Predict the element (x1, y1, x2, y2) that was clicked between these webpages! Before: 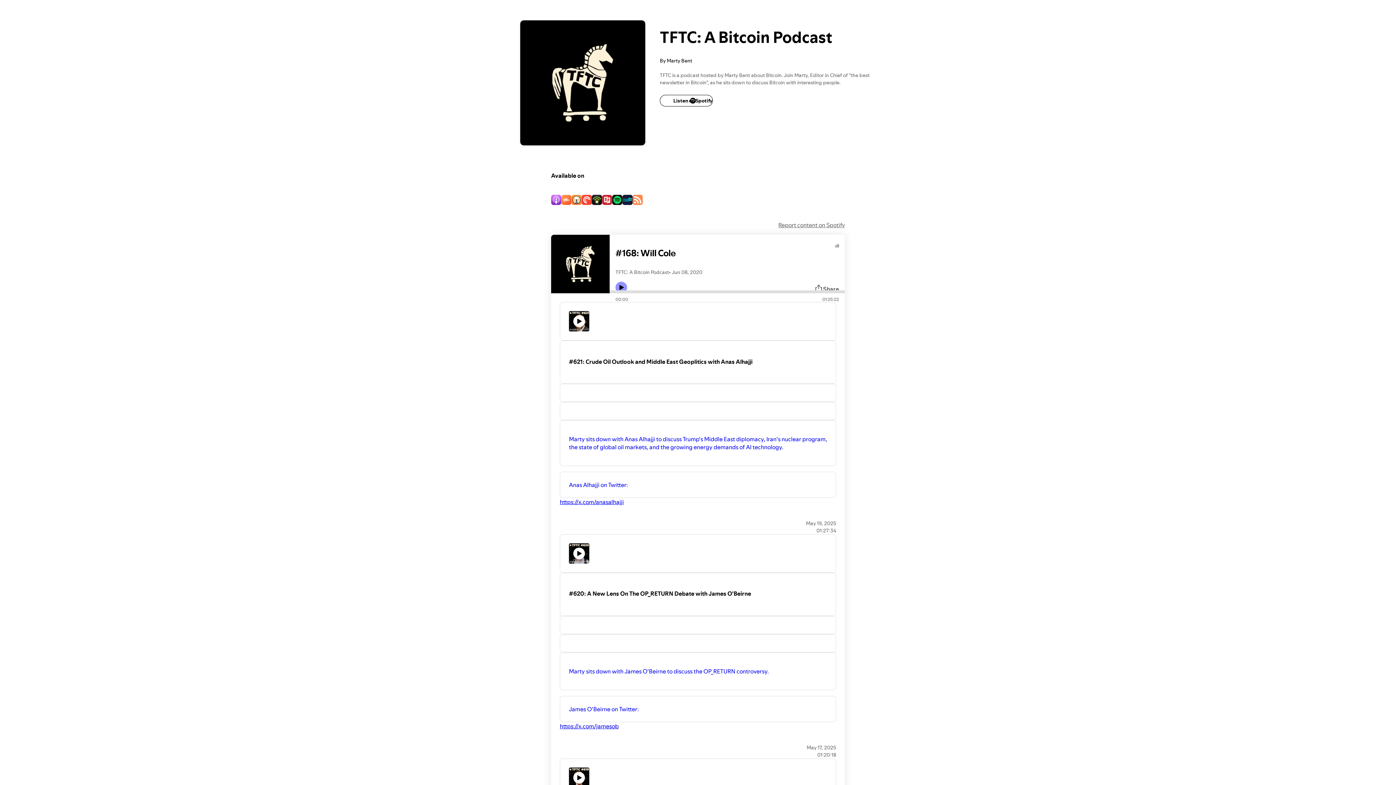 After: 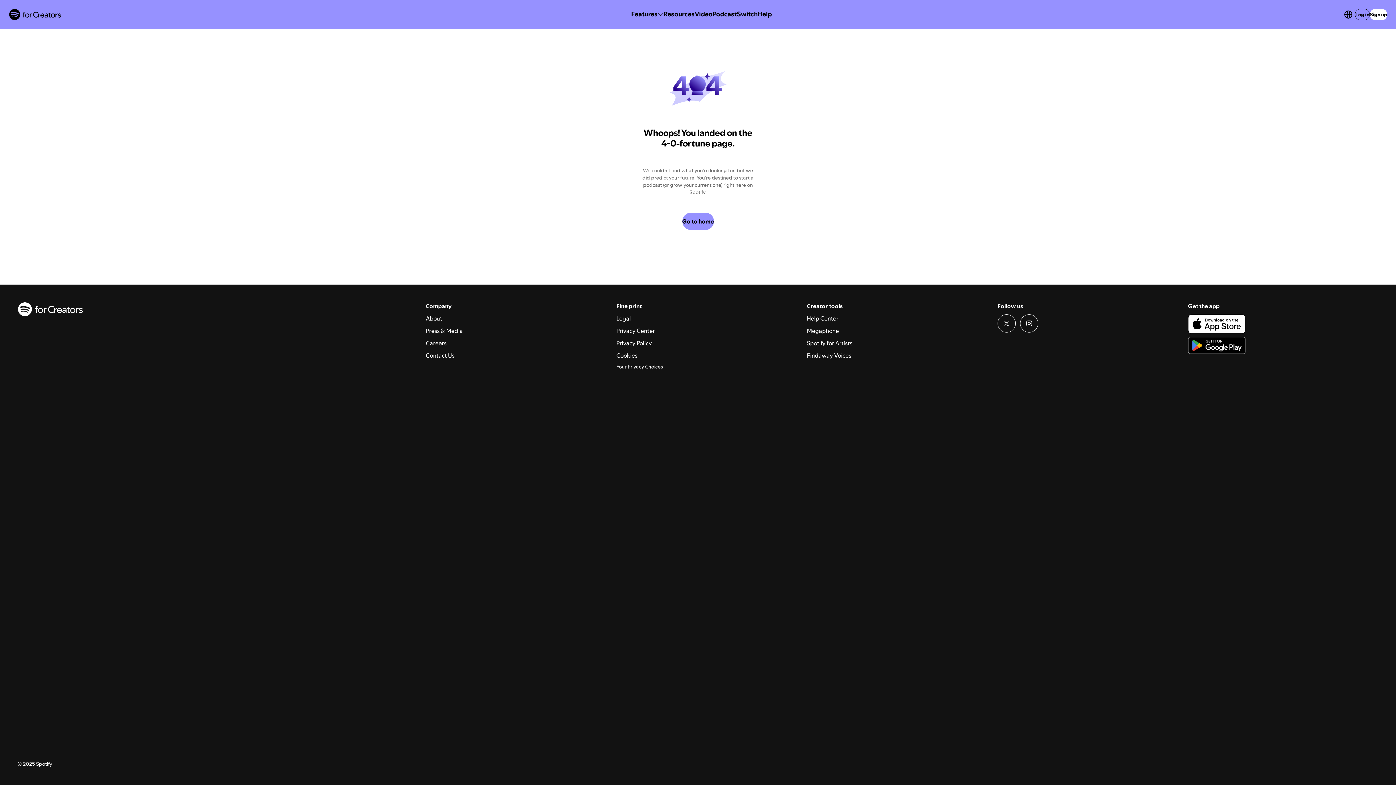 Action: bbox: (560, 402, 836, 420)